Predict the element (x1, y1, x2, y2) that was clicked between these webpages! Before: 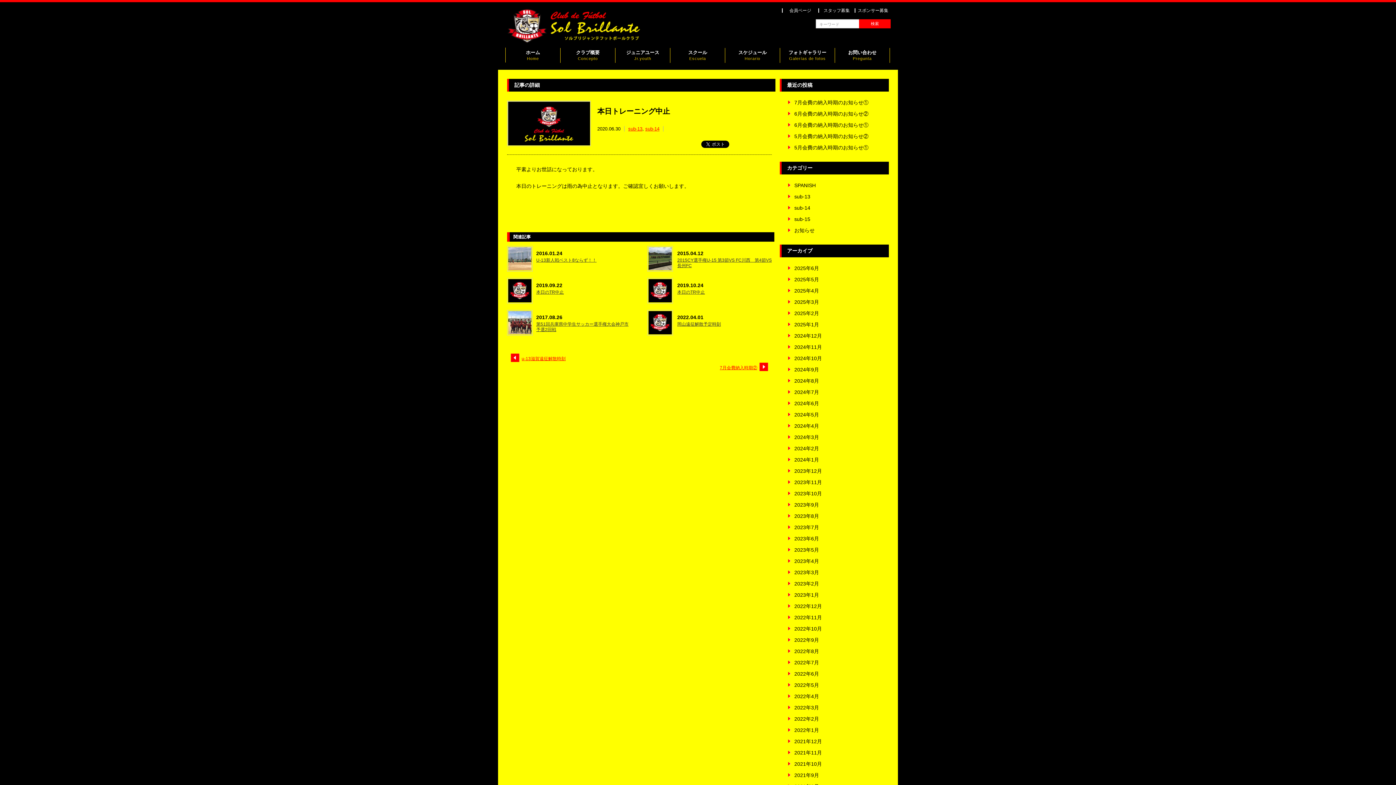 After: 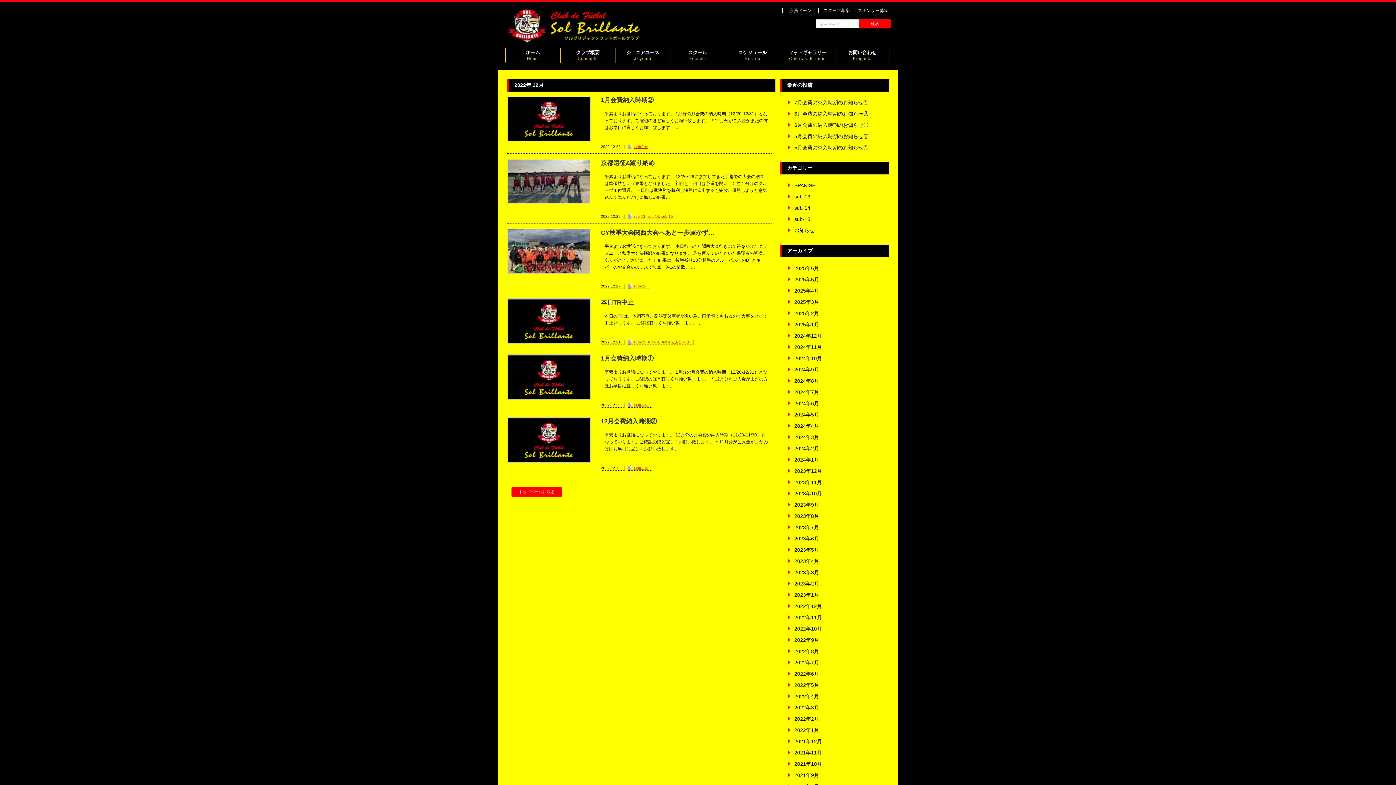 Action: bbox: (794, 603, 822, 609) label: 2022年12月